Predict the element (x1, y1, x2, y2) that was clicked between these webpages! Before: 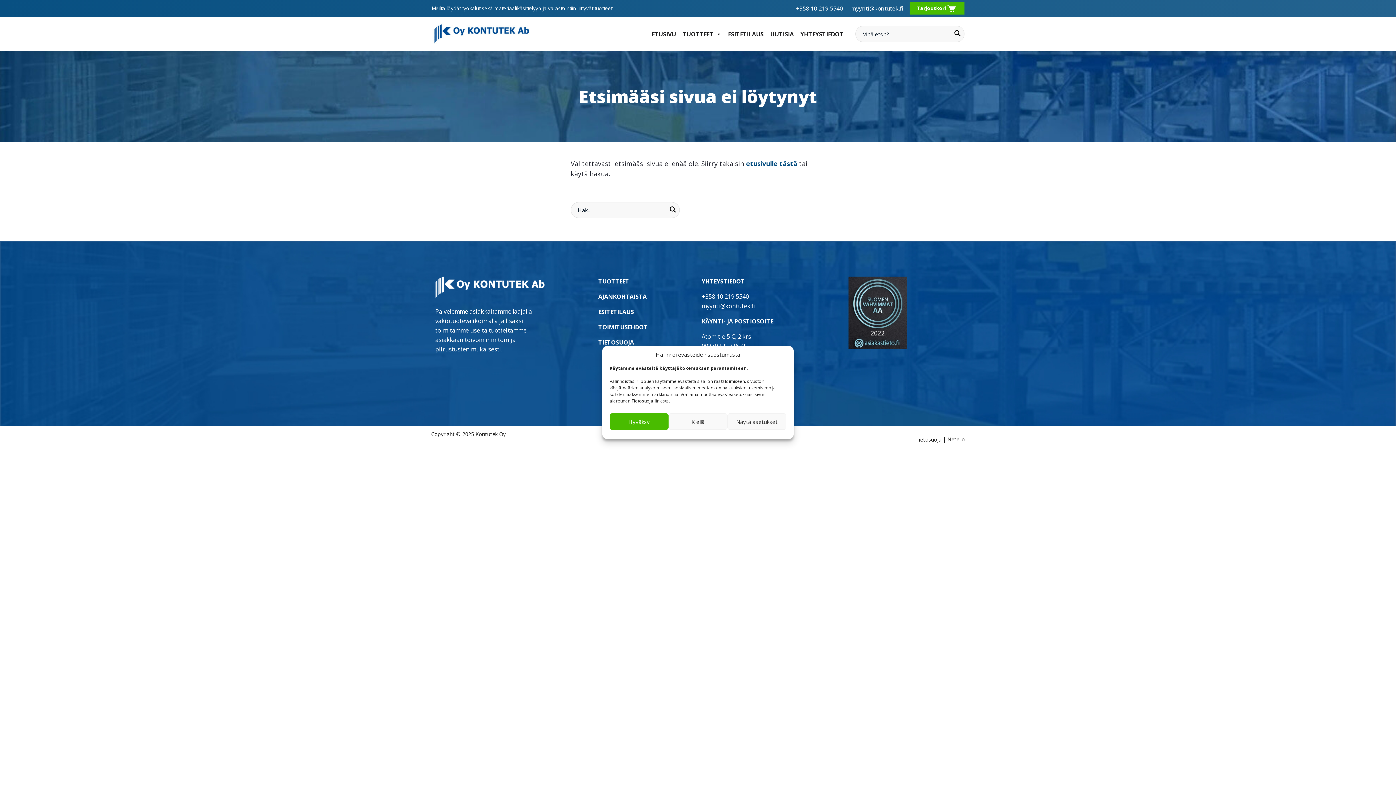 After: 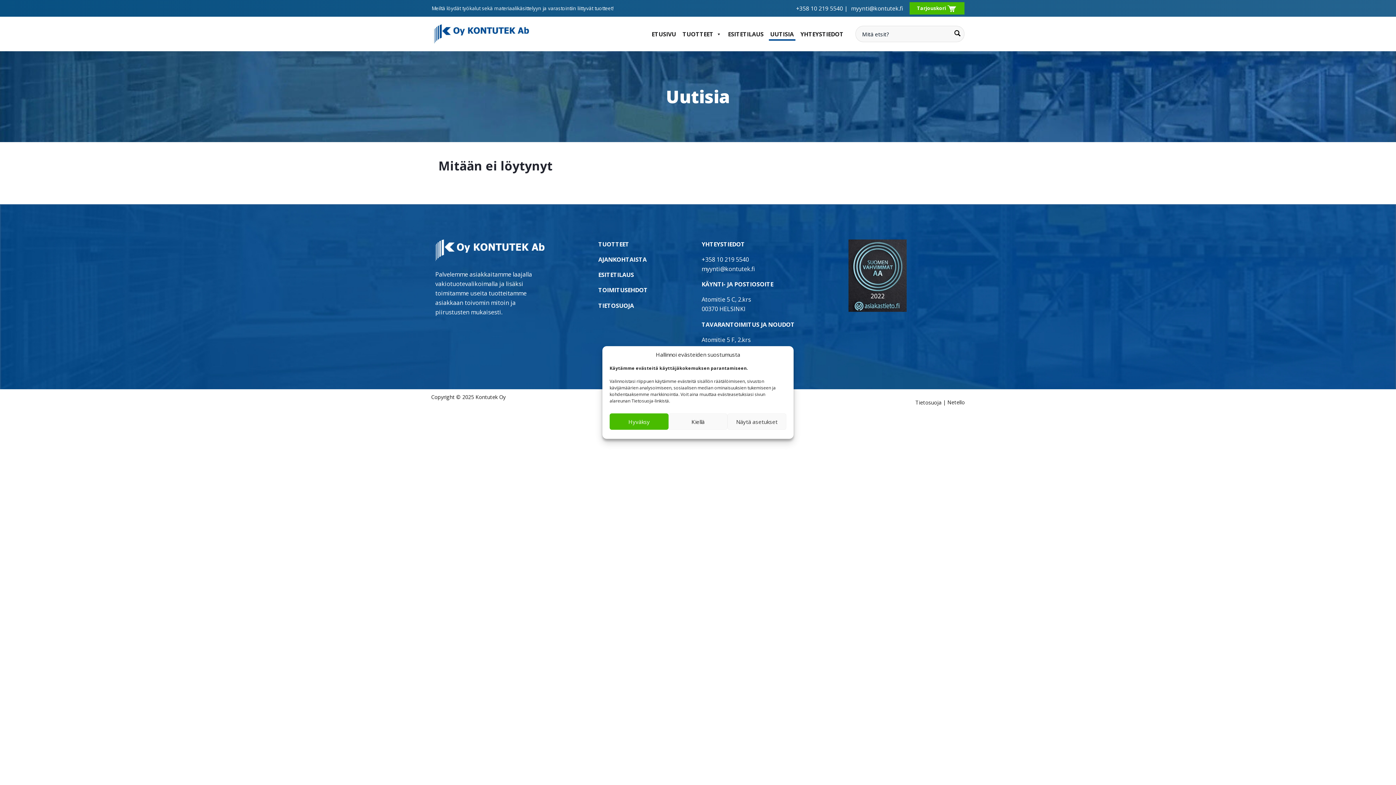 Action: bbox: (598, 292, 646, 300) label: AJANKOHTAISTA